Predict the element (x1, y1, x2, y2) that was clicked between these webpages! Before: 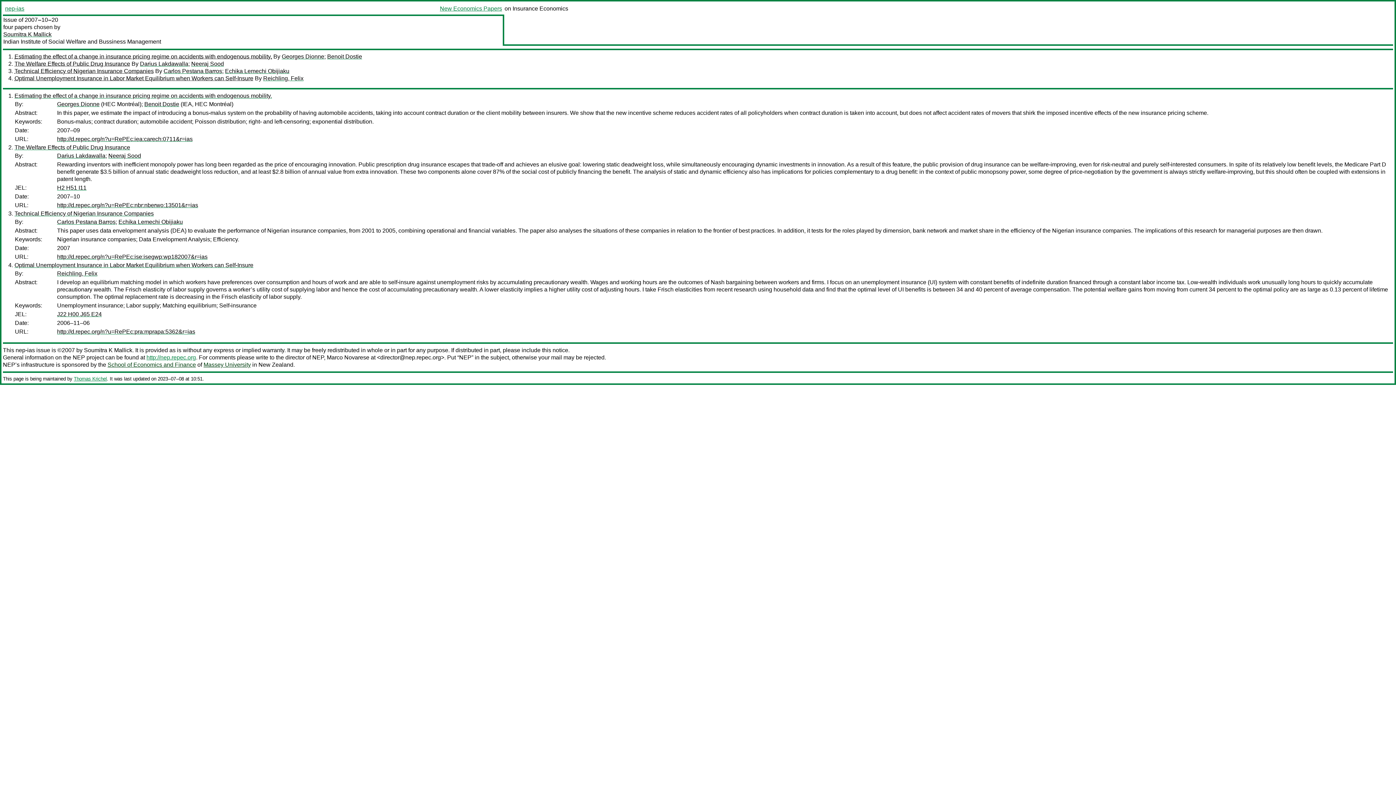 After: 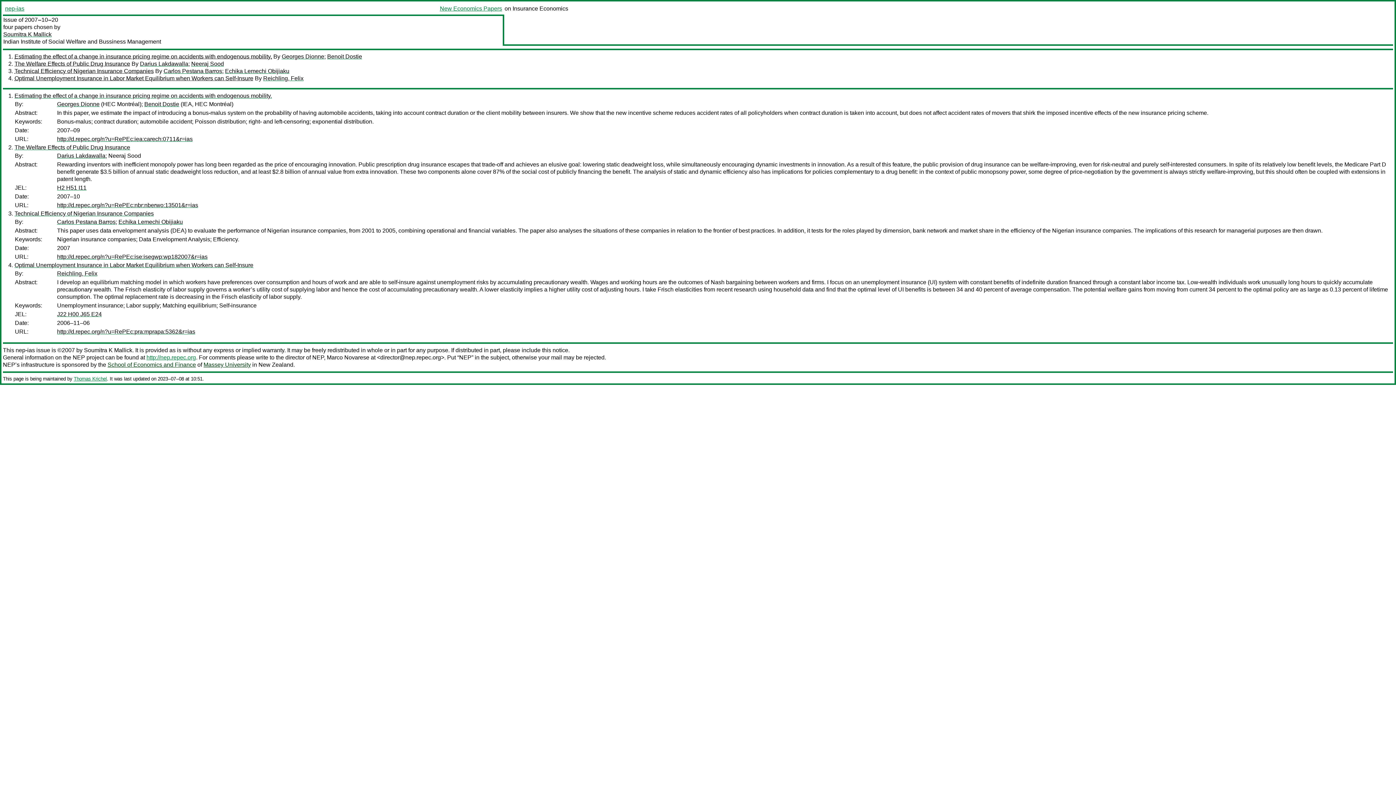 Action: bbox: (108, 152, 141, 158) label: Neeraj Sood